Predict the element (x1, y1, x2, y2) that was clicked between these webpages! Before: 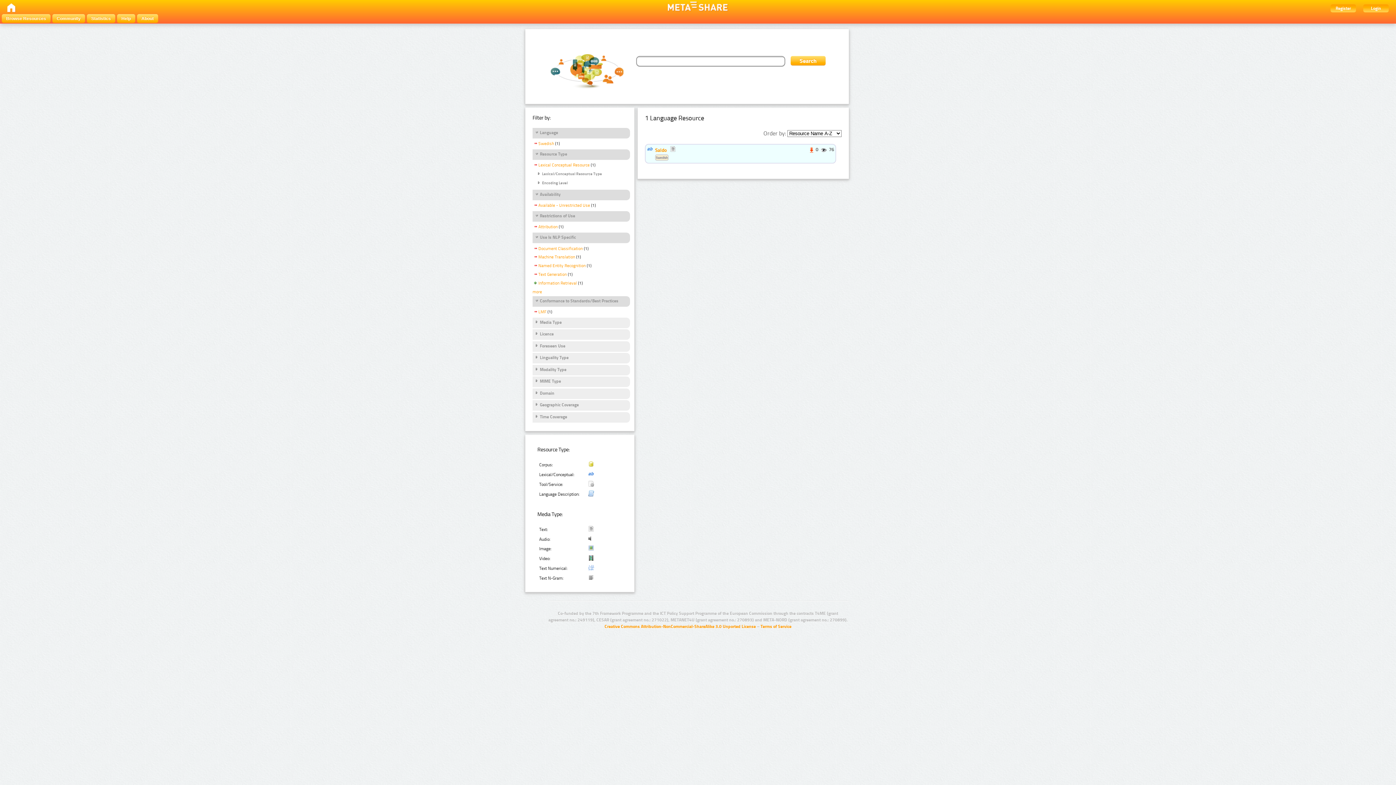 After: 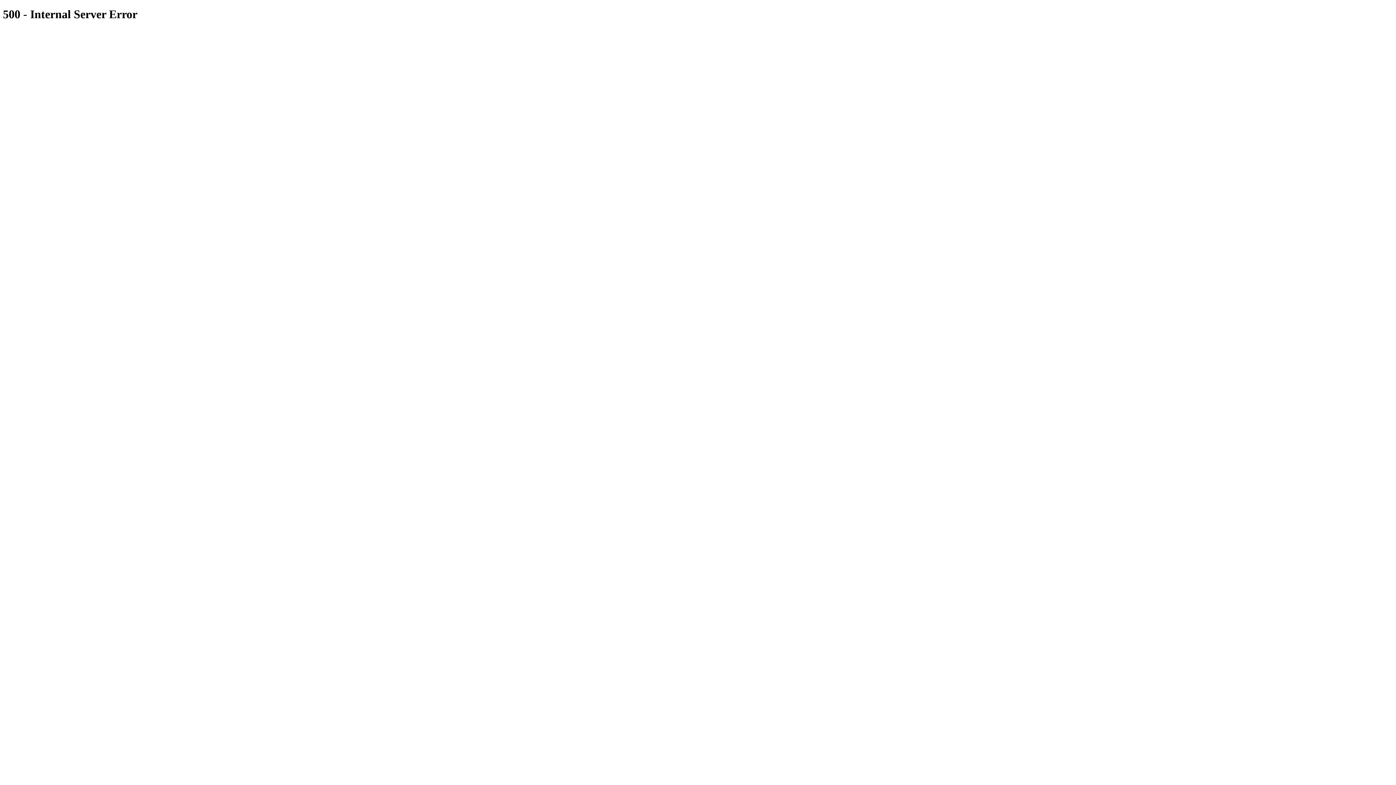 Action: label: Machine Translation bbox: (532, 254, 575, 261)